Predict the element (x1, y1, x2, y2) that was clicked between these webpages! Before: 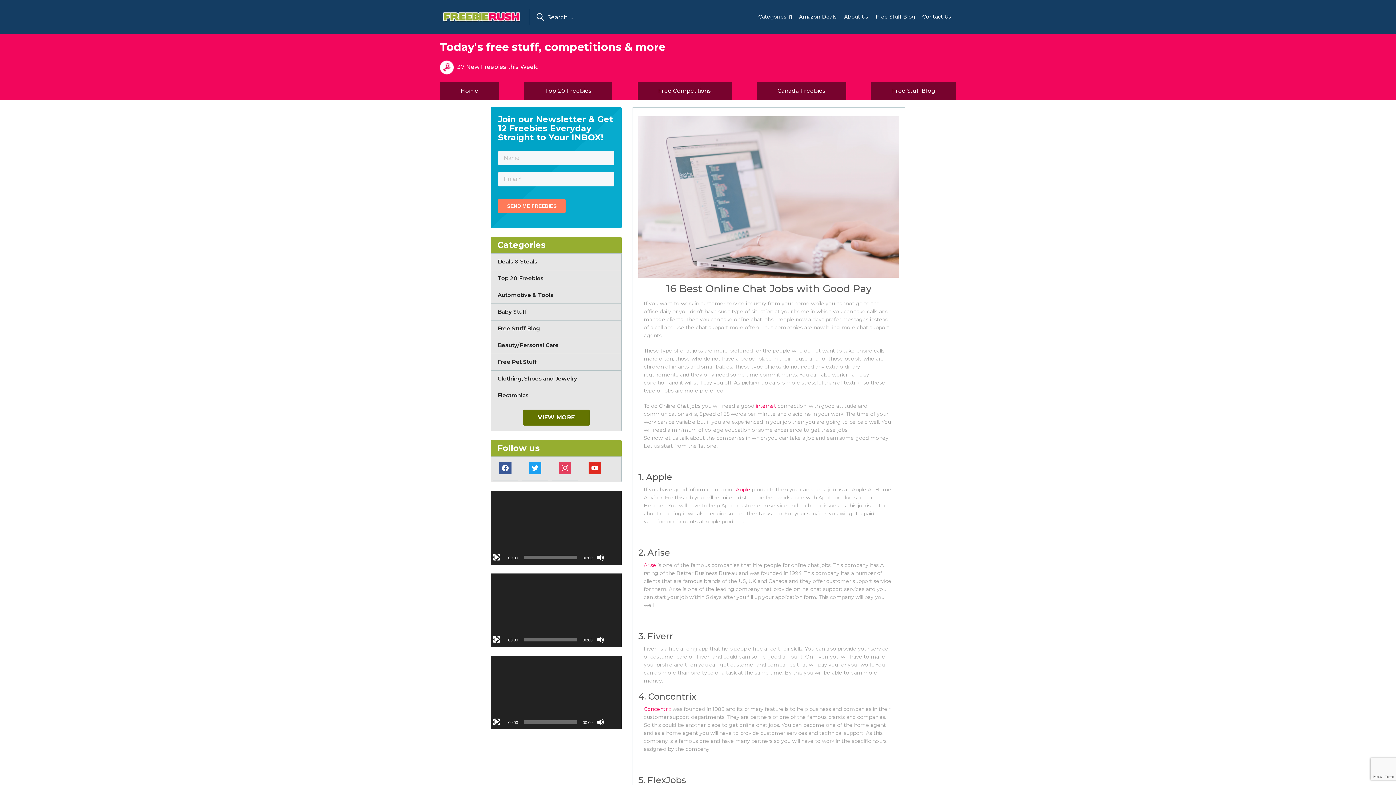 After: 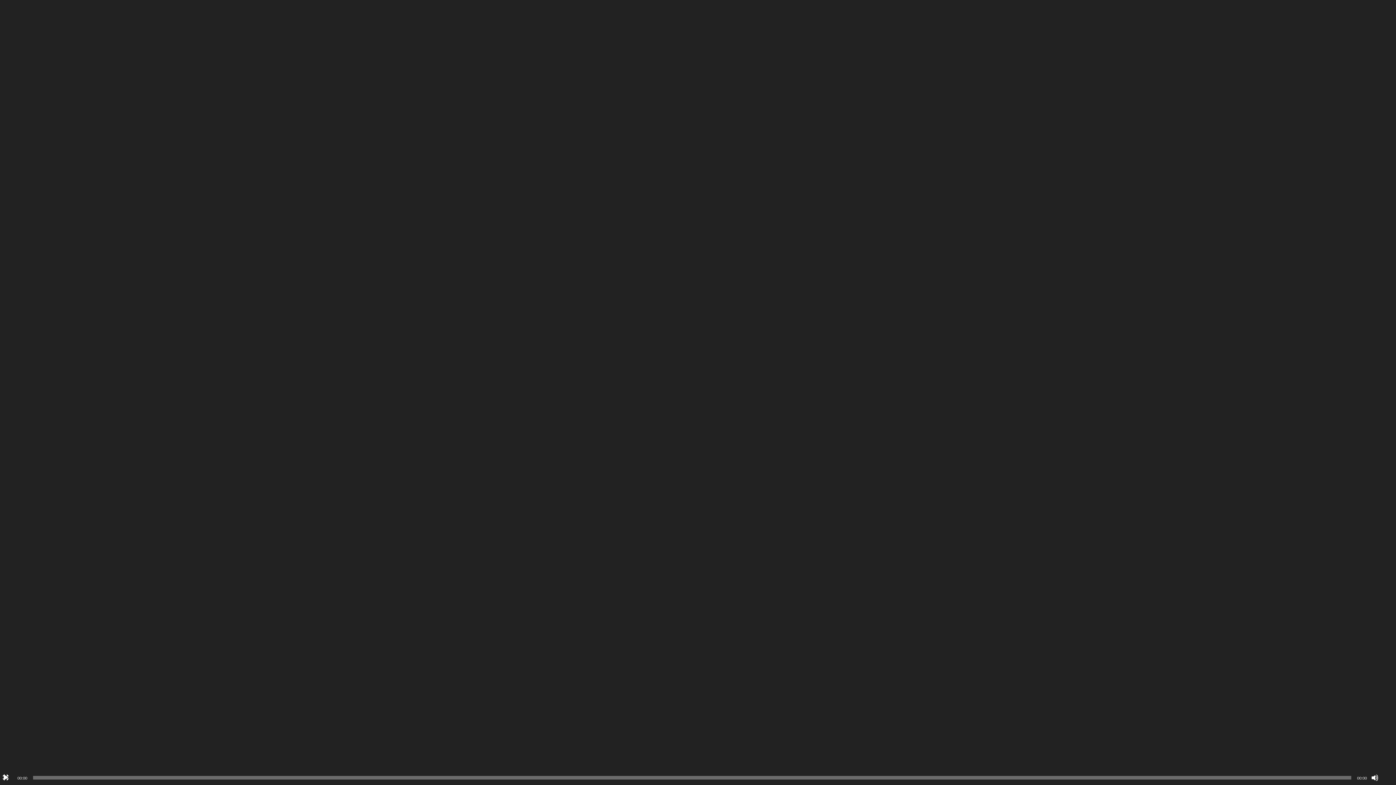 Action: label: Fullscreen bbox: (493, 554, 500, 561)